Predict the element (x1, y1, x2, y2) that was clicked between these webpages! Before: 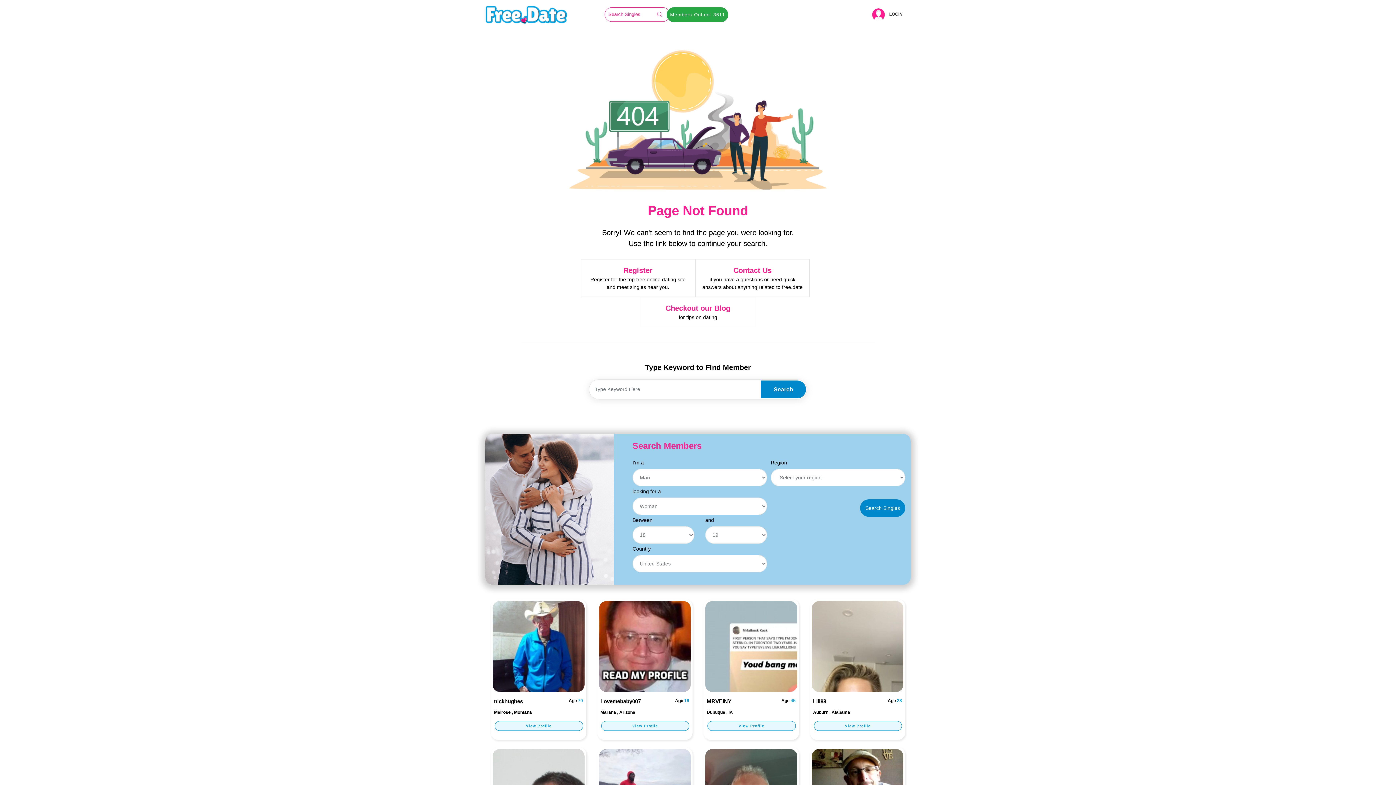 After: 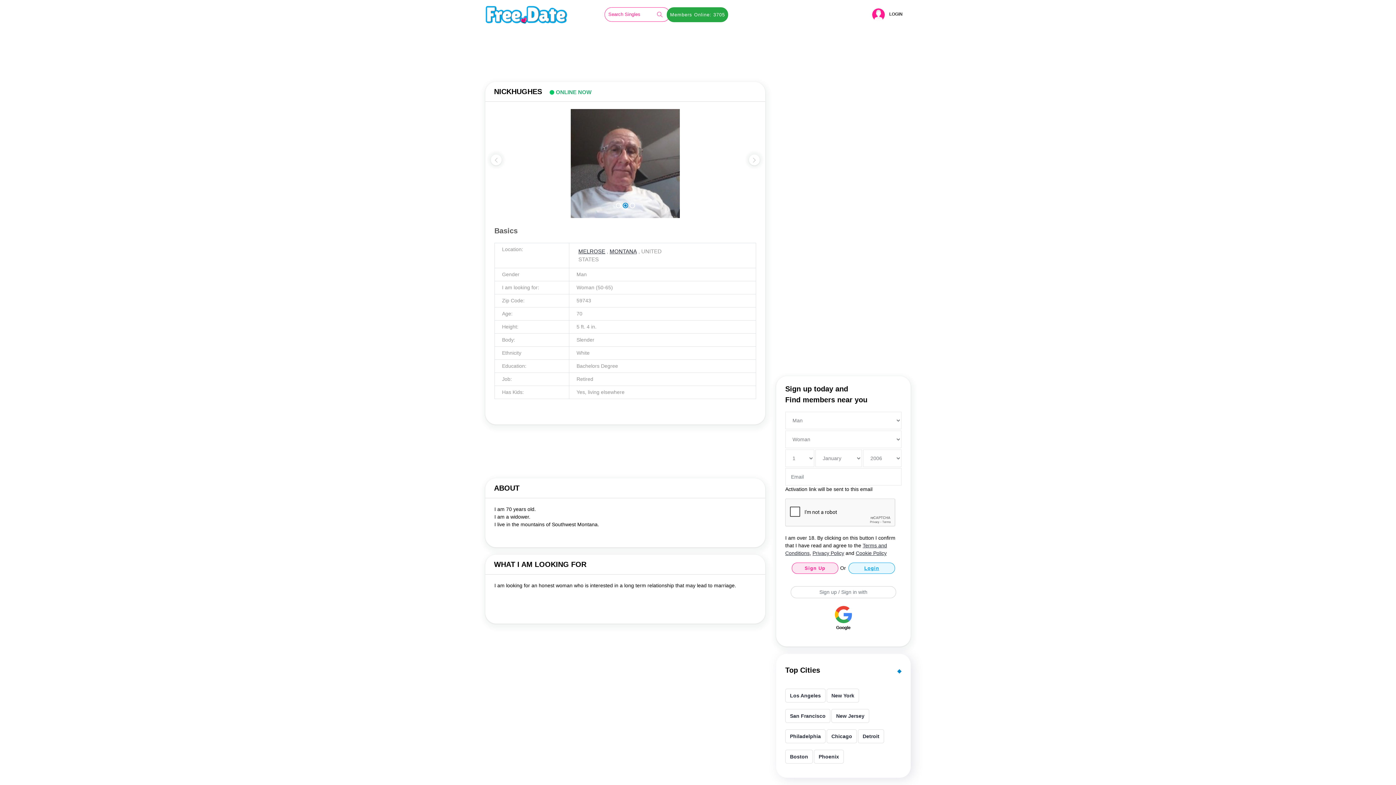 Action: bbox: (494, 698, 523, 704) label: nickhughes